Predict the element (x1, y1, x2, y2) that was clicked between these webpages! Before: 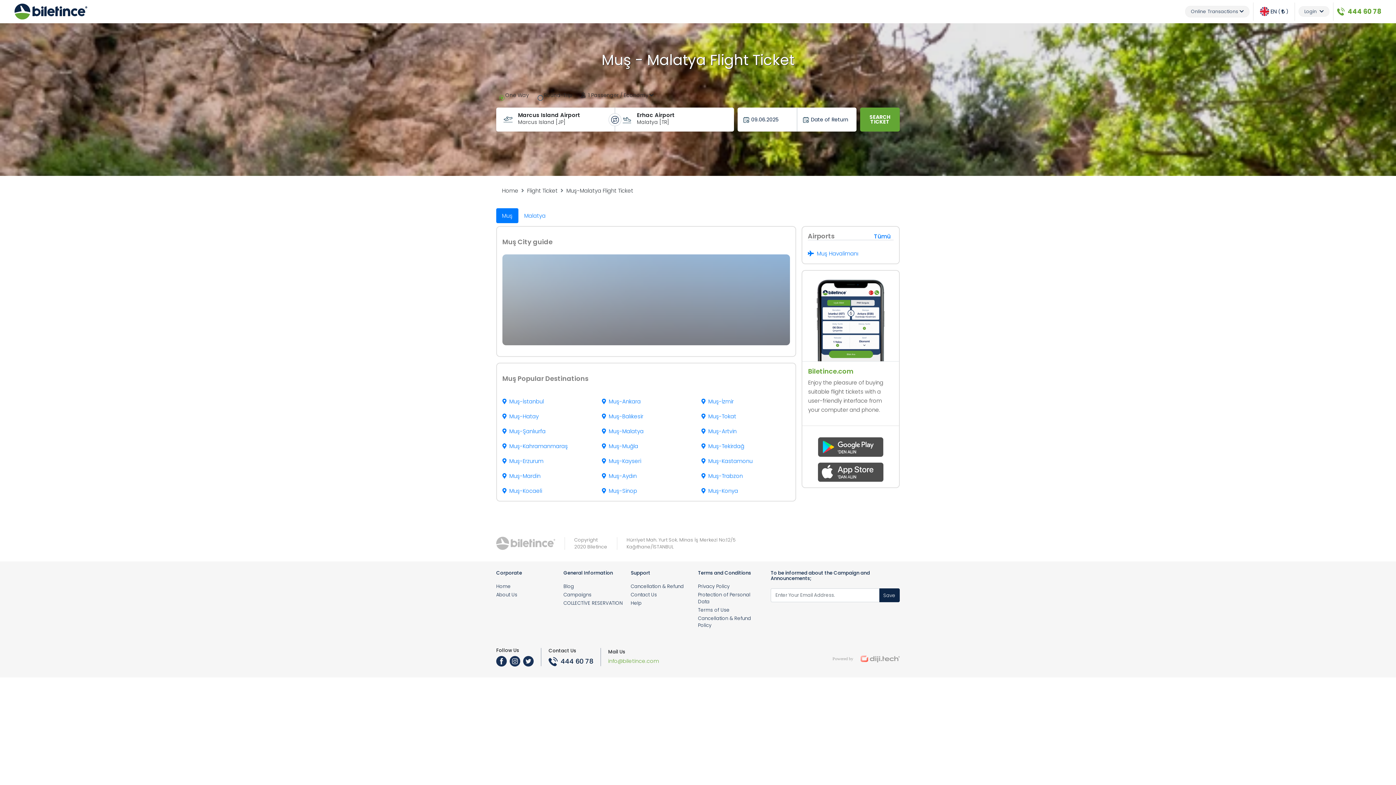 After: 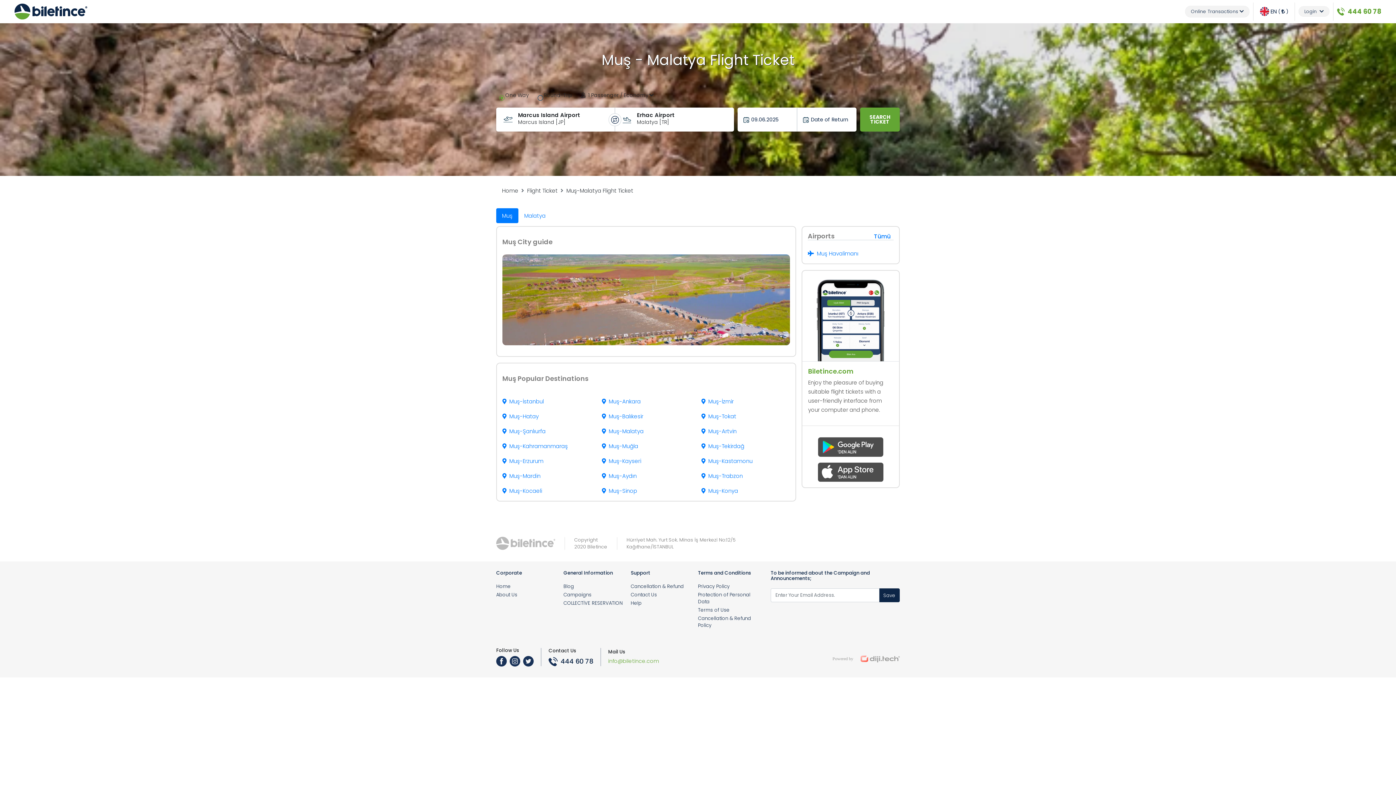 Action: bbox: (548, 657, 593, 666) label: 444 60 78